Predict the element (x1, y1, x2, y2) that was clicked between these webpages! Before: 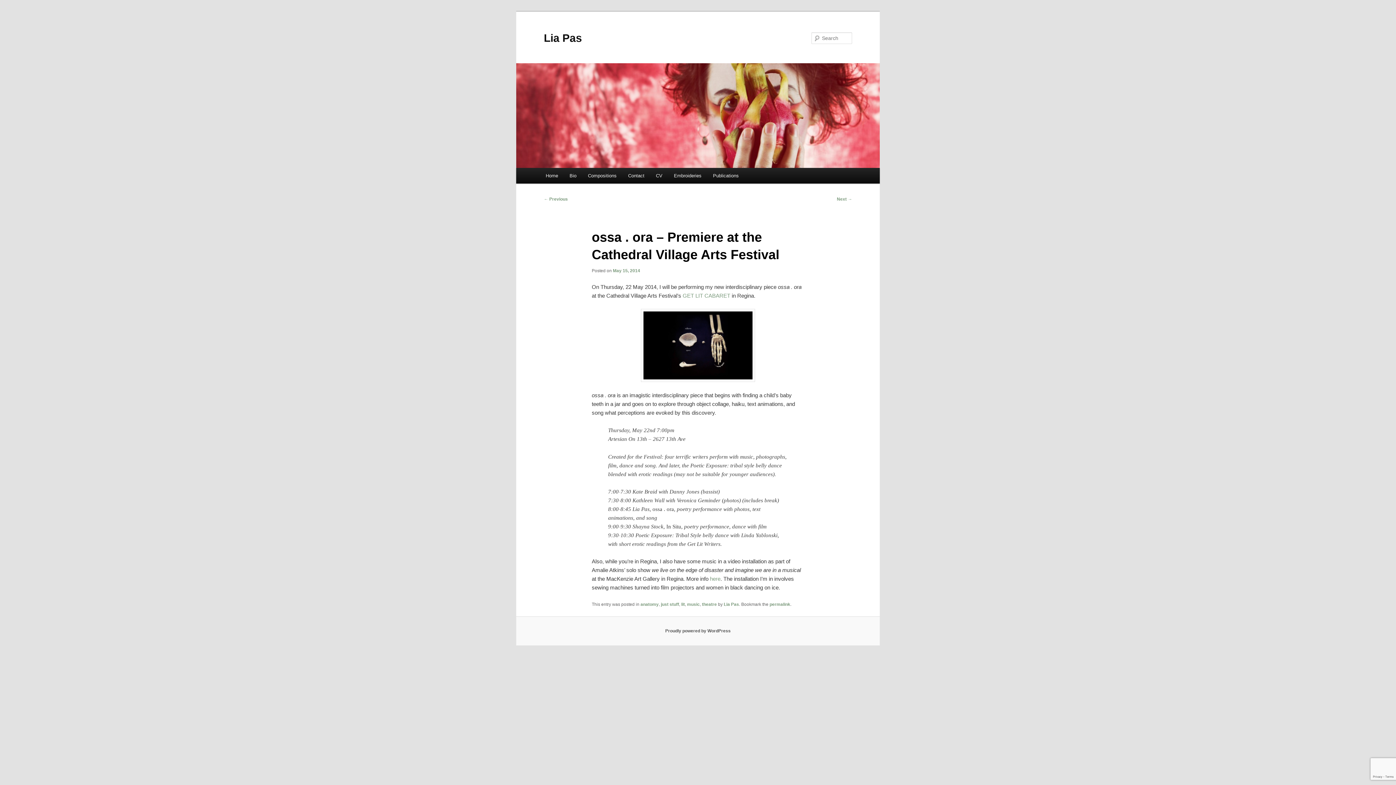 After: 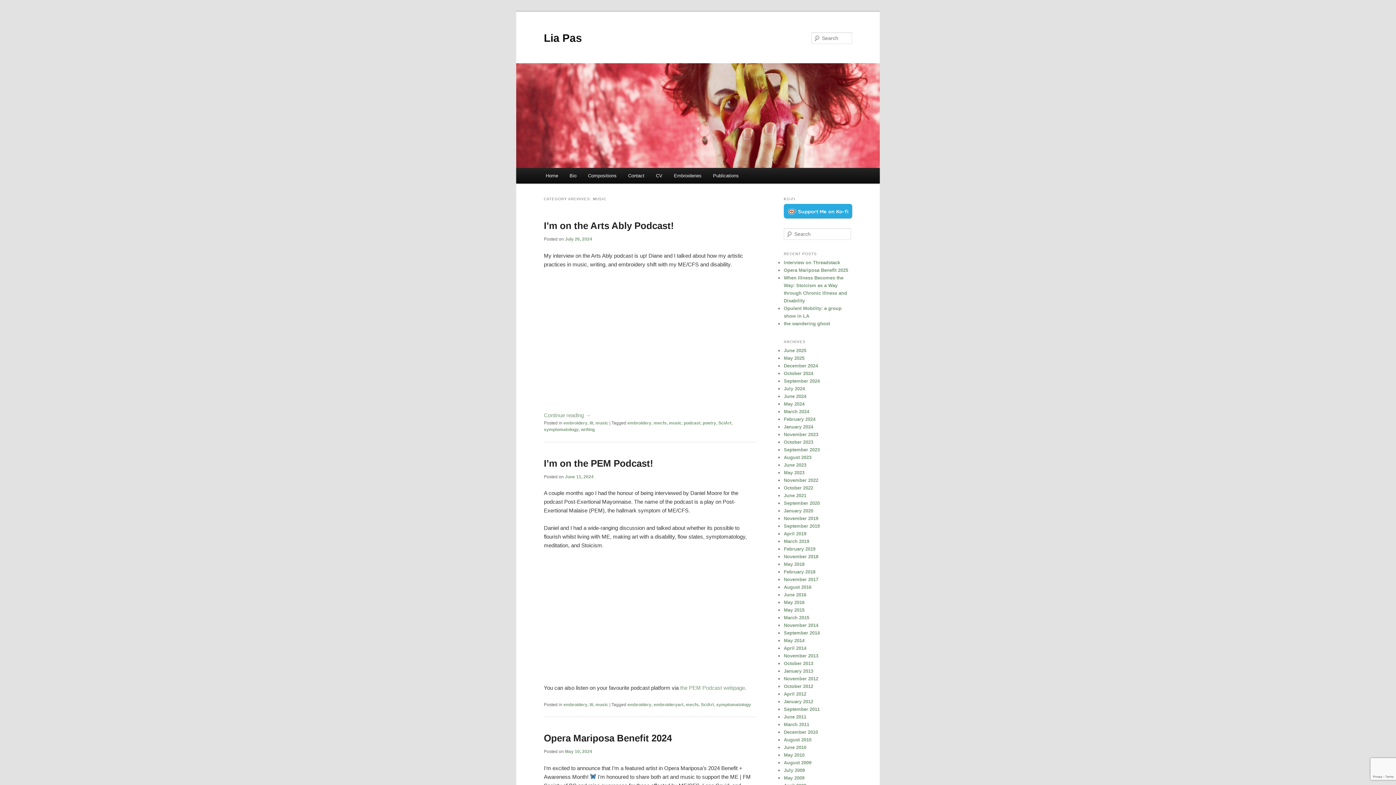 Action: bbox: (687, 602, 699, 607) label: music